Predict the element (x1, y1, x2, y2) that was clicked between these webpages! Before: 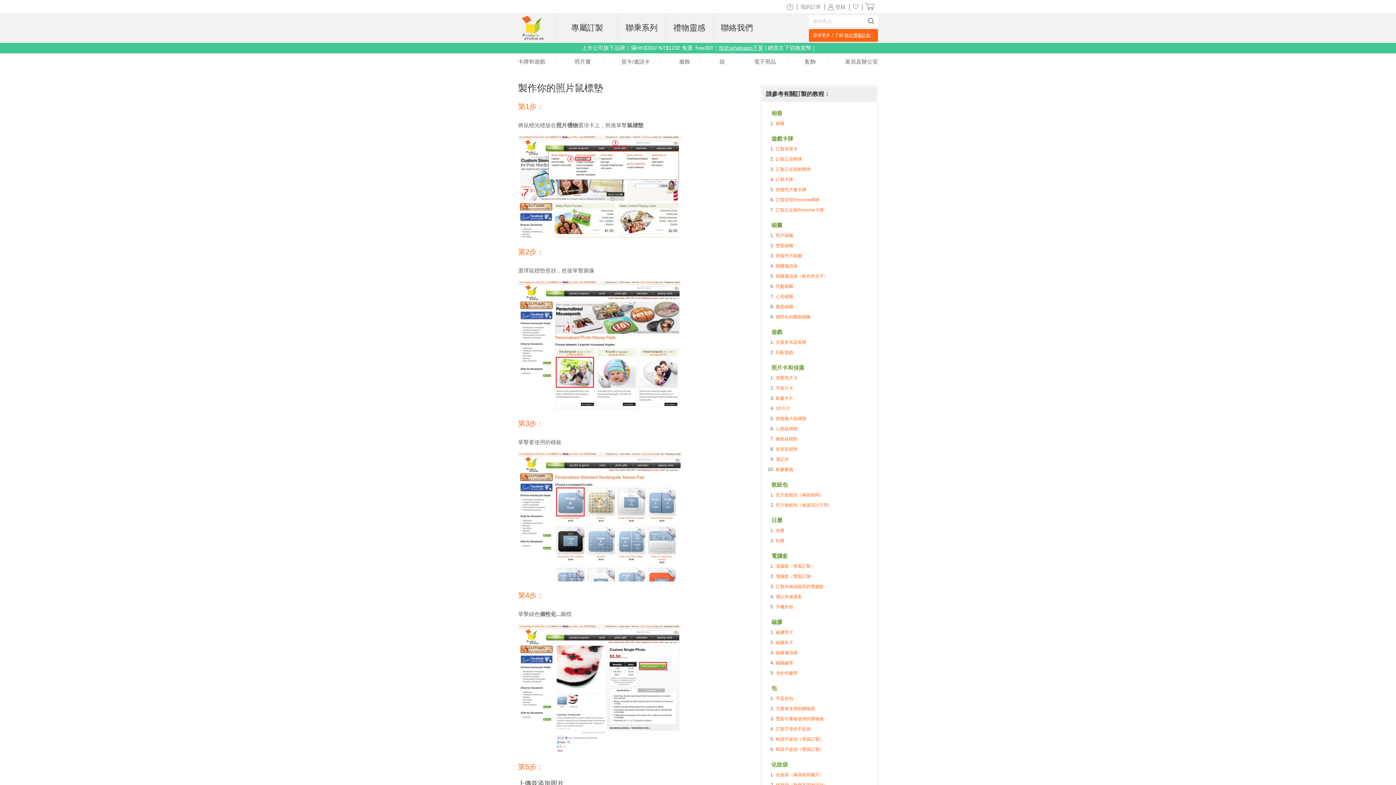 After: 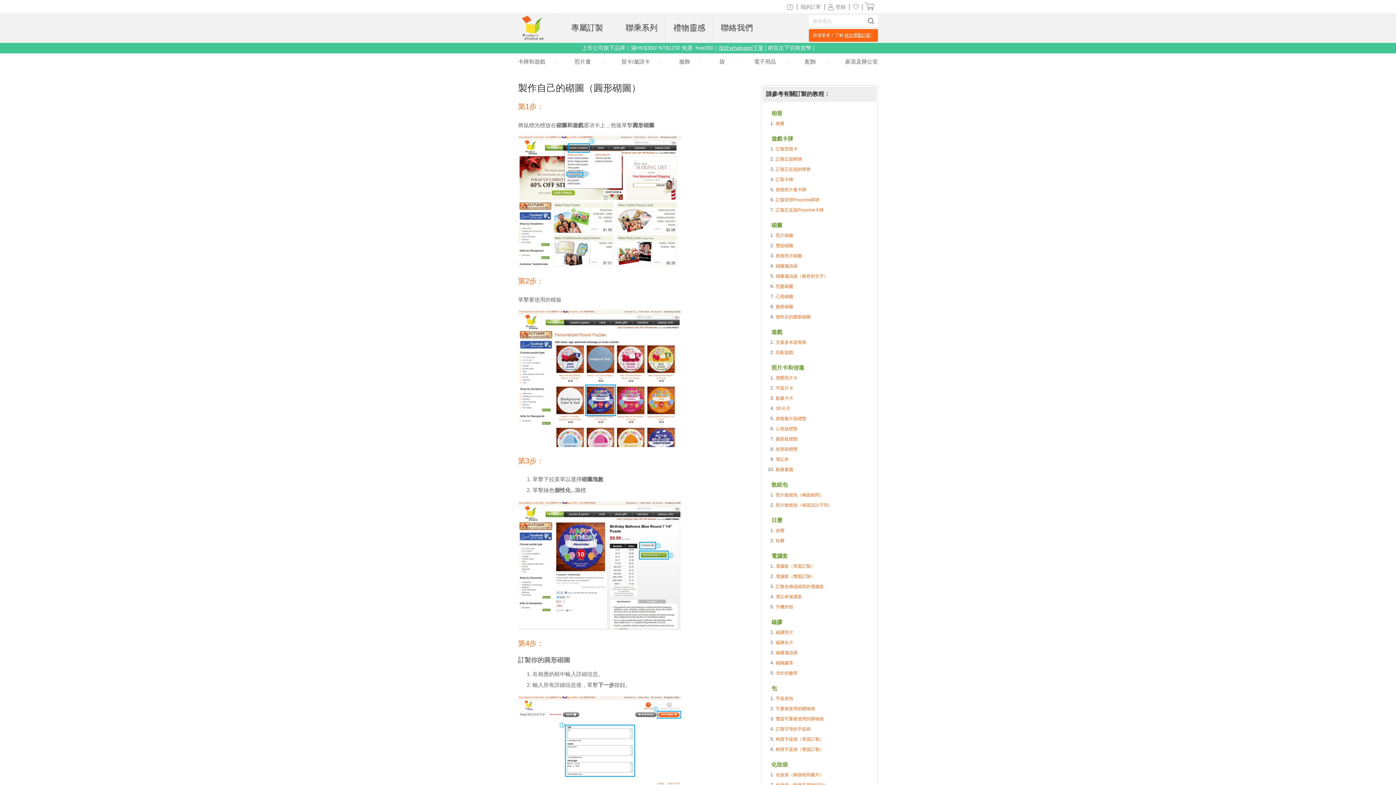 Action: label: 個性化的圓形砌圖 bbox: (776, 314, 810, 319)